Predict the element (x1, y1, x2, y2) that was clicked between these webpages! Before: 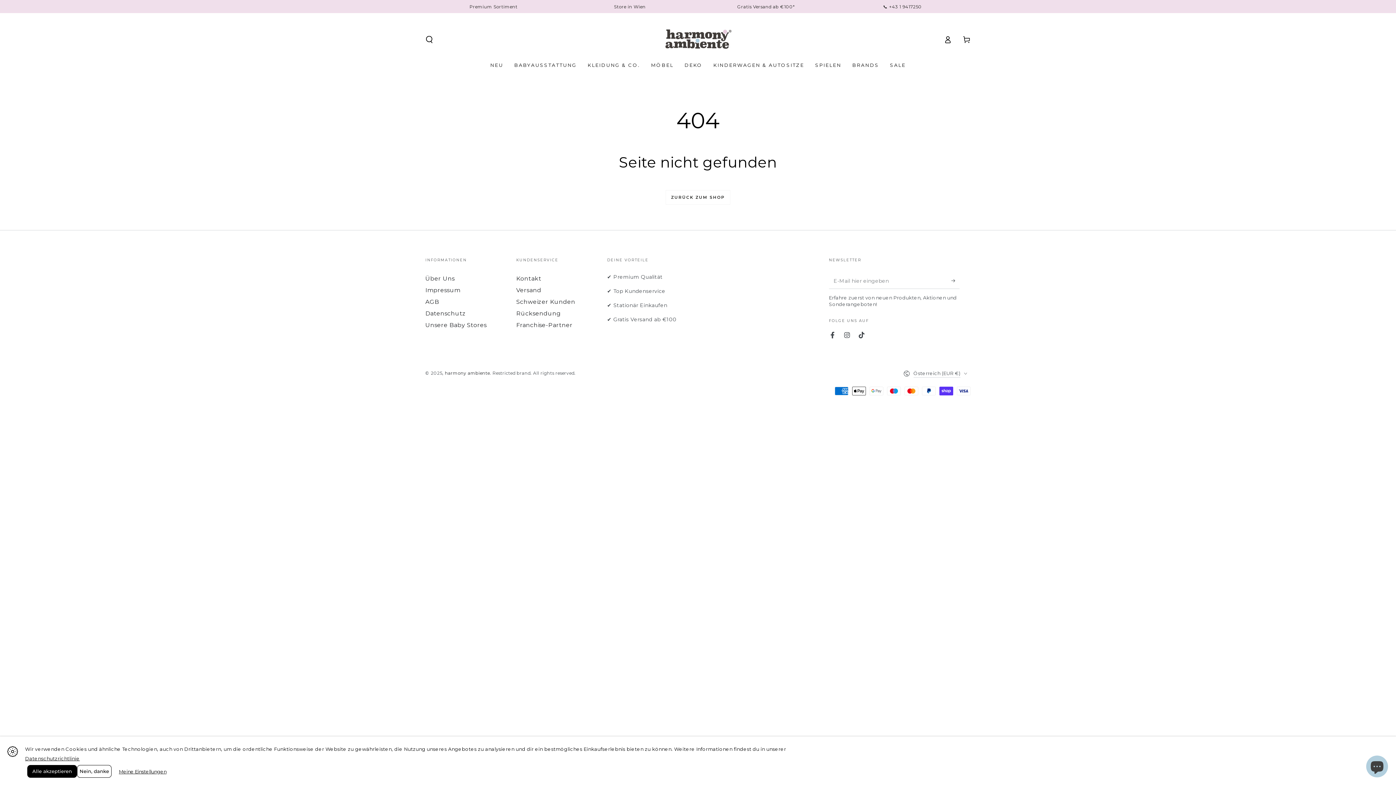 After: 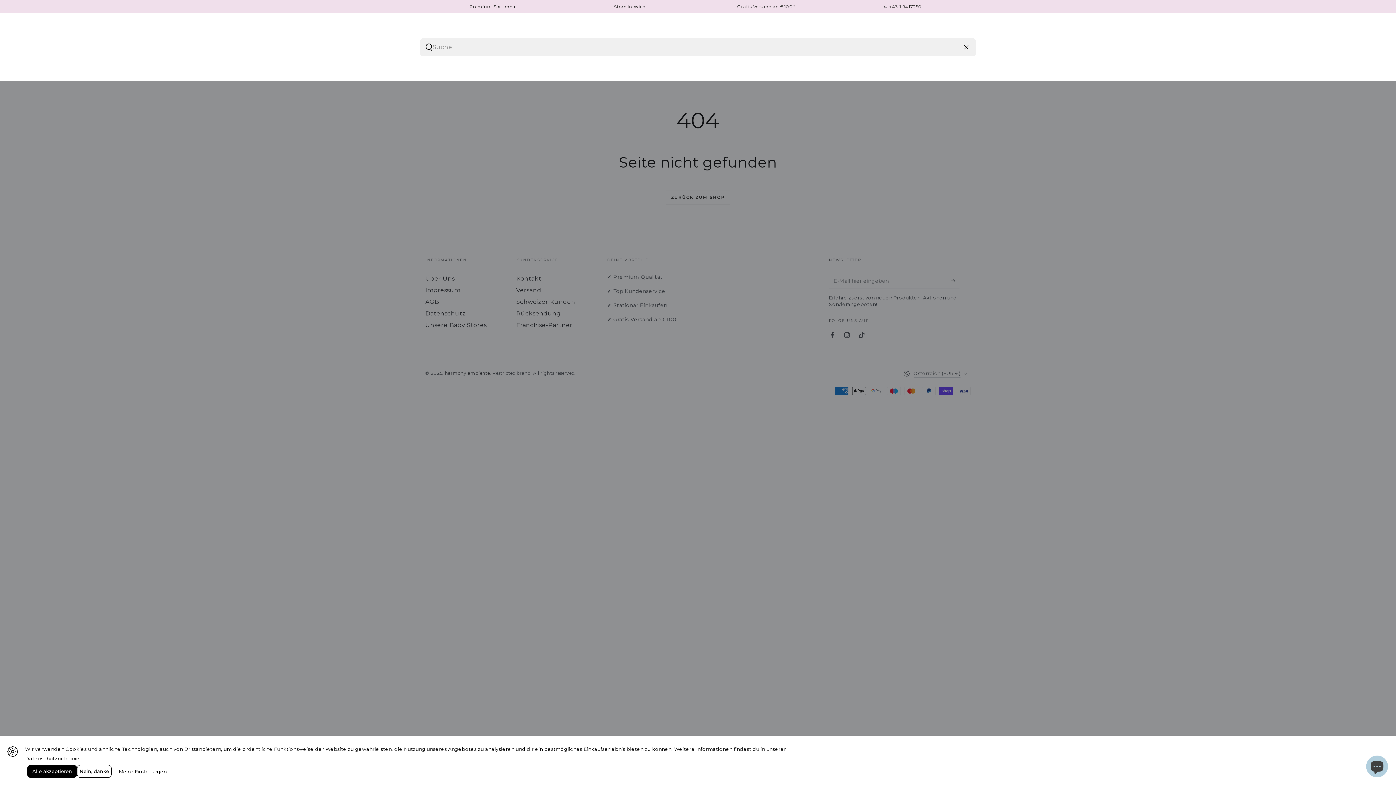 Action: label: Unsere Website durchsuchen bbox: (420, 31, 438, 47)